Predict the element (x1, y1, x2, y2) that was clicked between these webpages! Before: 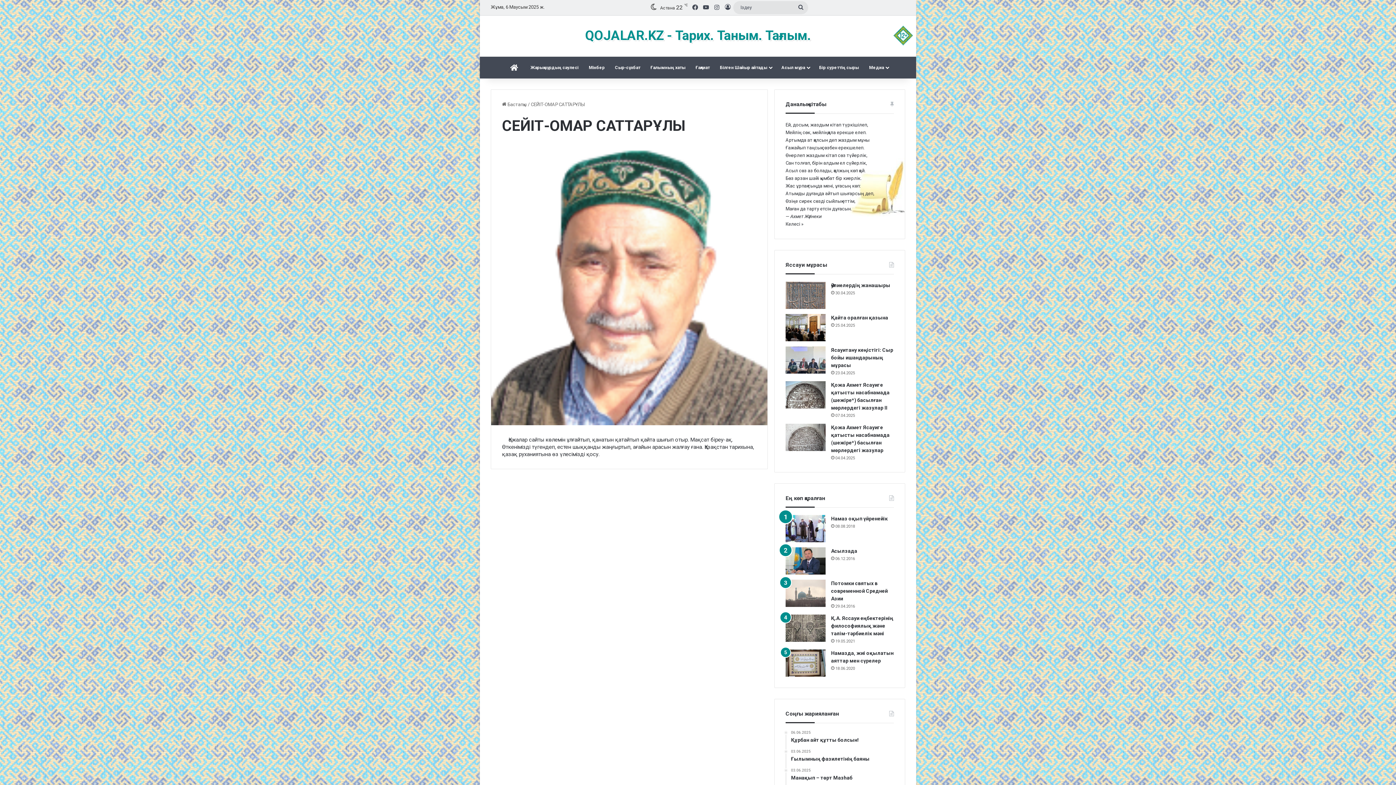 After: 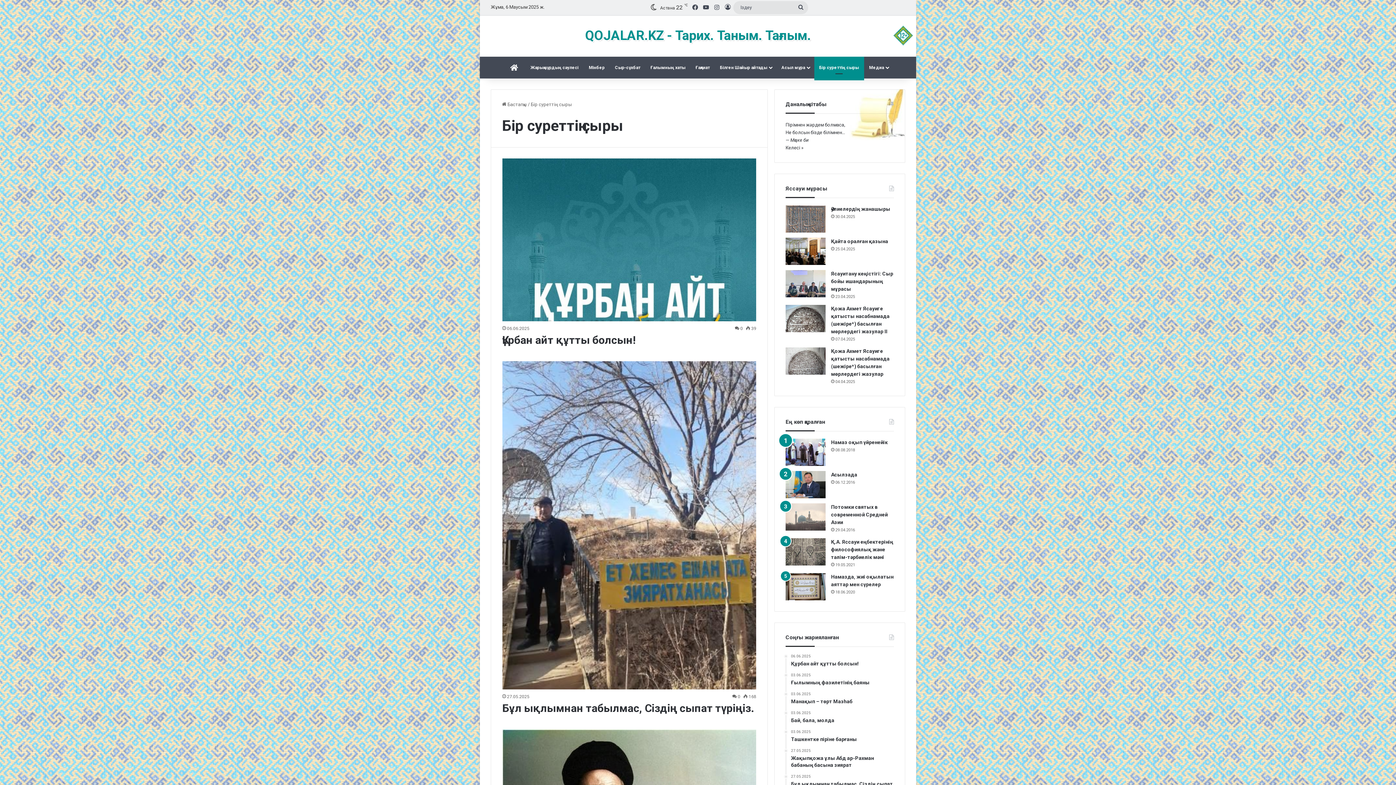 Action: bbox: (814, 56, 864, 78) label: Бір суреттің сыры